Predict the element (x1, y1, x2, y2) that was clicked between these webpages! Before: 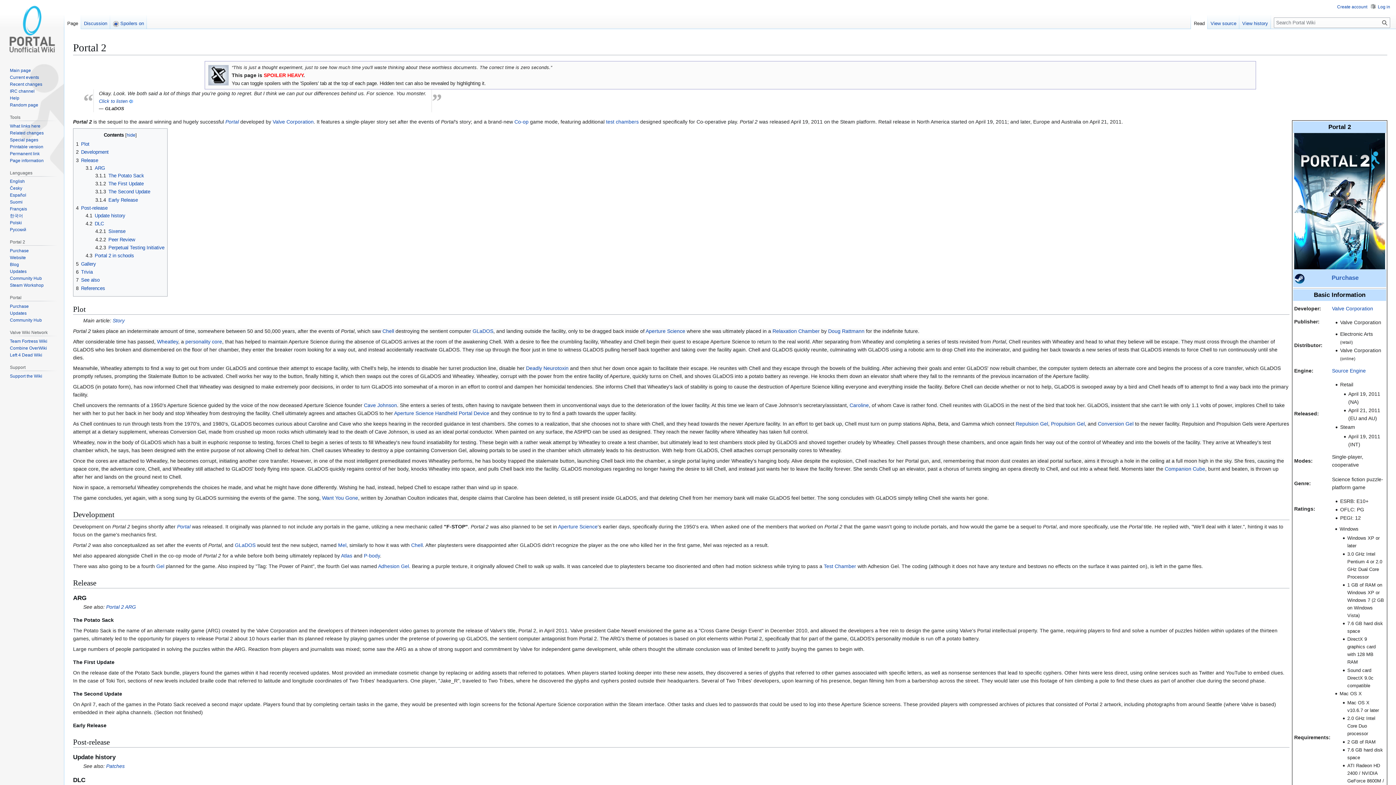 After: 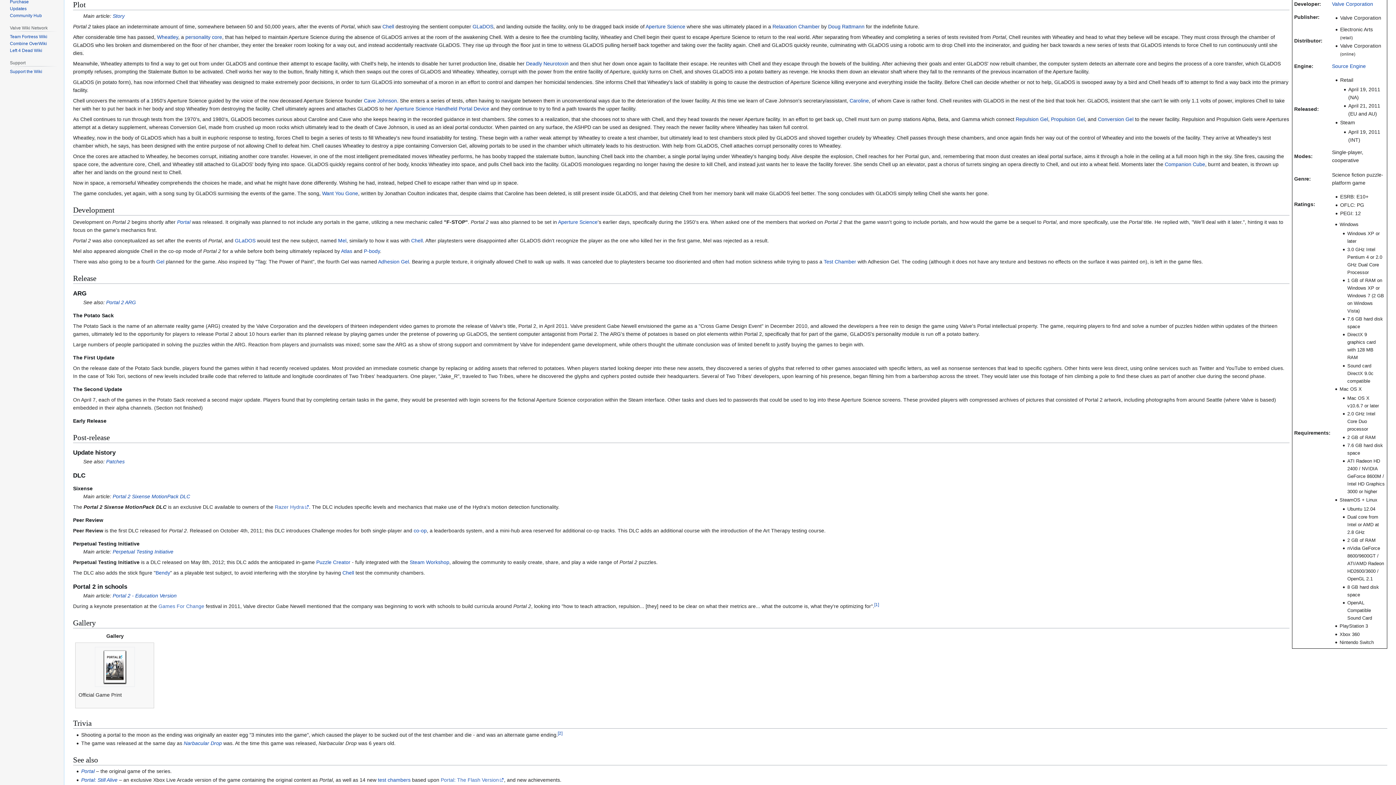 Action: bbox: (76, 141, 89, 146) label: 1	Plot